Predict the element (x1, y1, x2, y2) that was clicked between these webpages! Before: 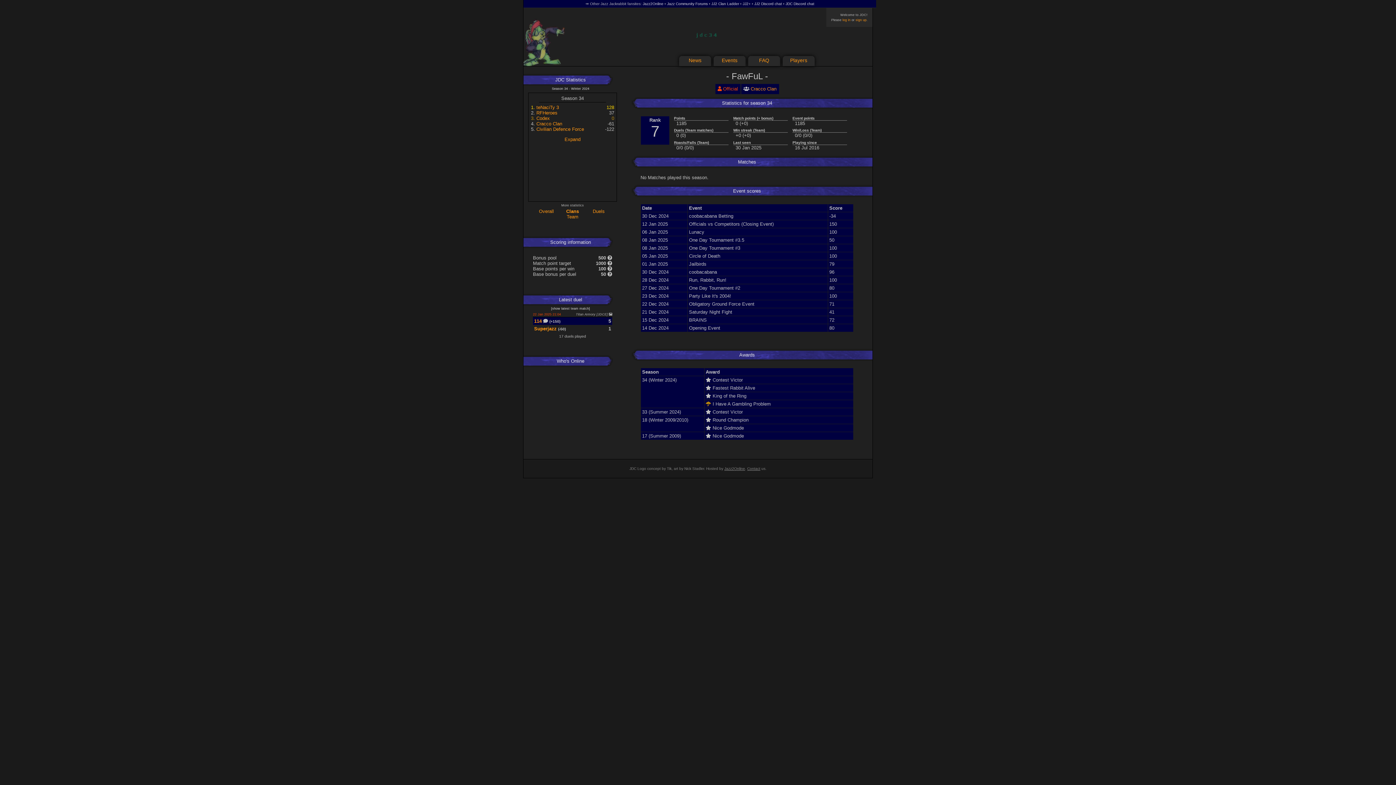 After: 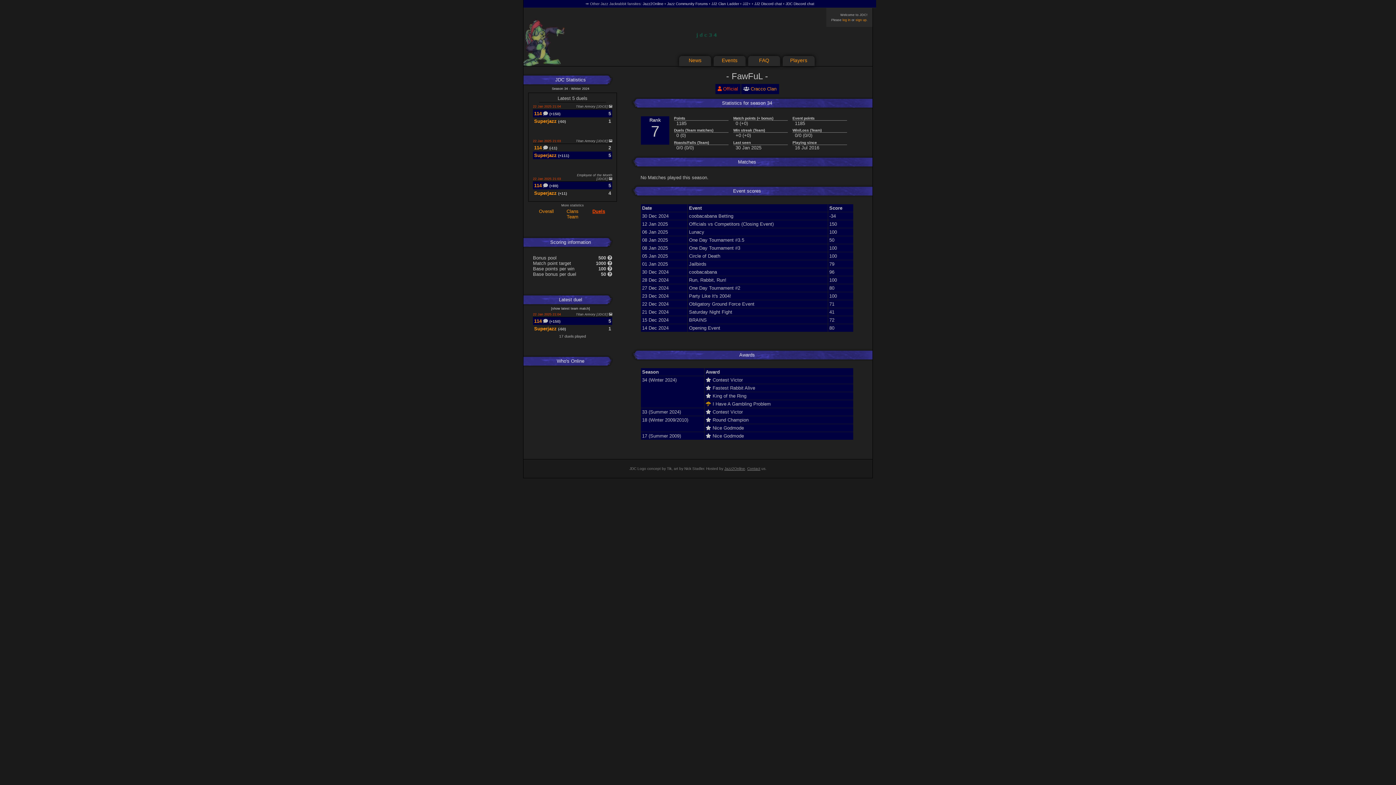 Action: bbox: (592, 208, 604, 214) label: Duels